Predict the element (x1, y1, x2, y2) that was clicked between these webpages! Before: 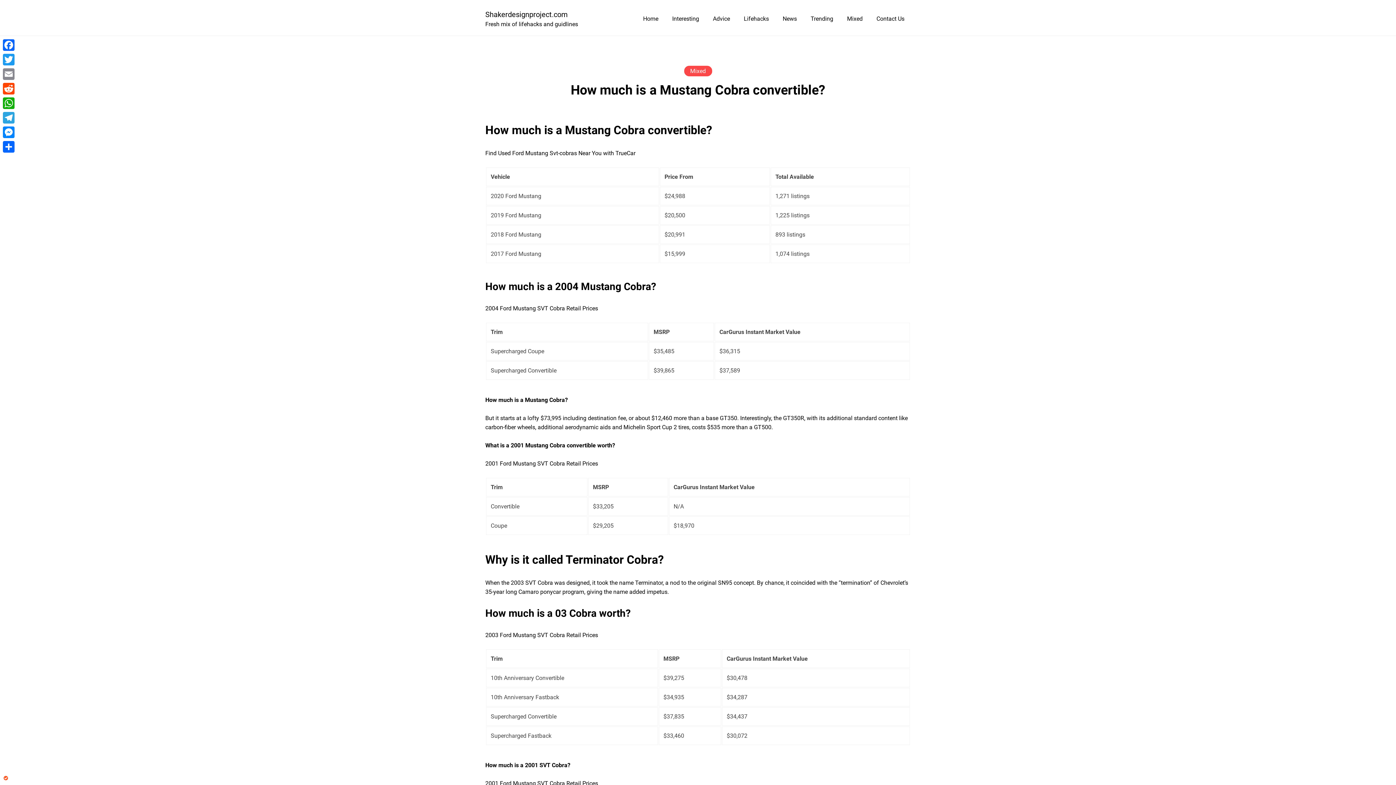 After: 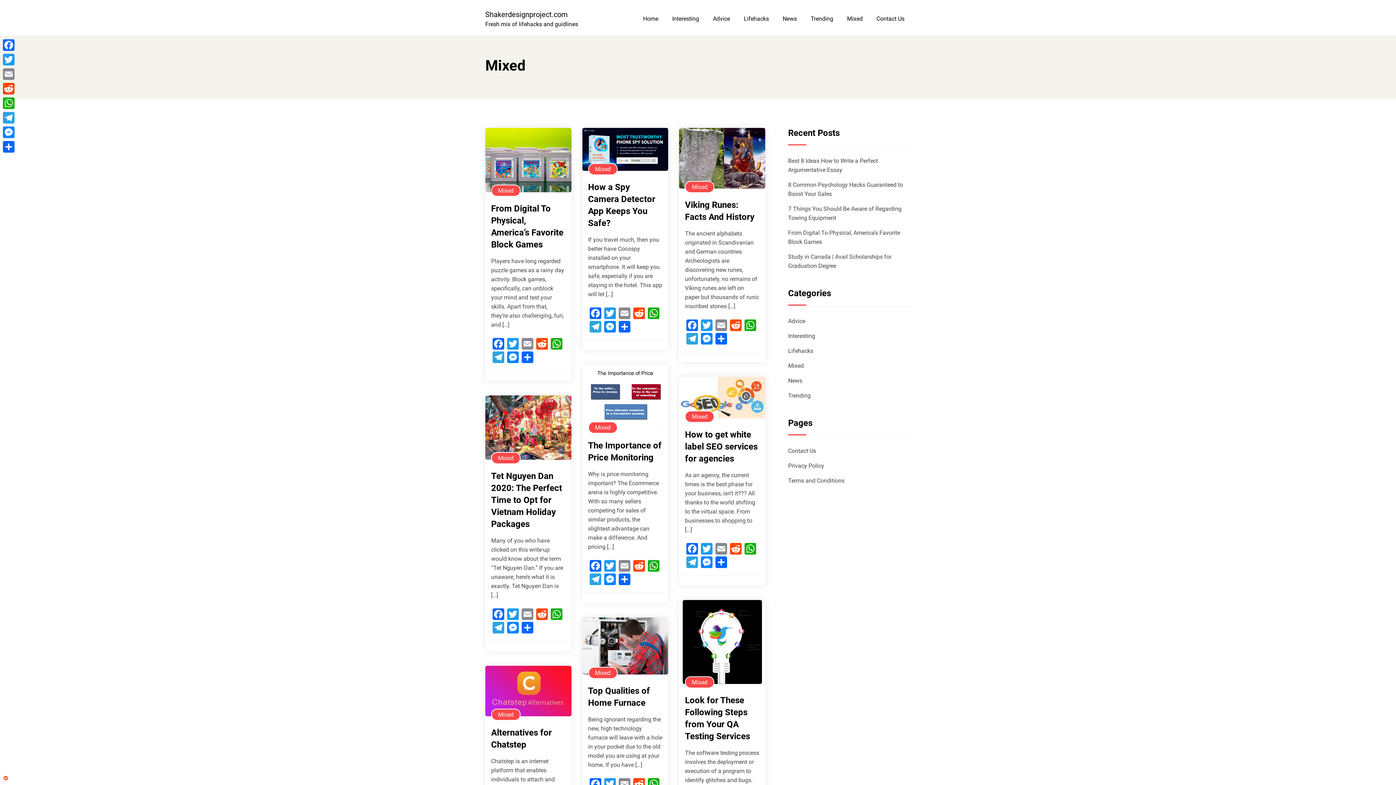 Action: bbox: (683, 65, 712, 77) label: Mixed